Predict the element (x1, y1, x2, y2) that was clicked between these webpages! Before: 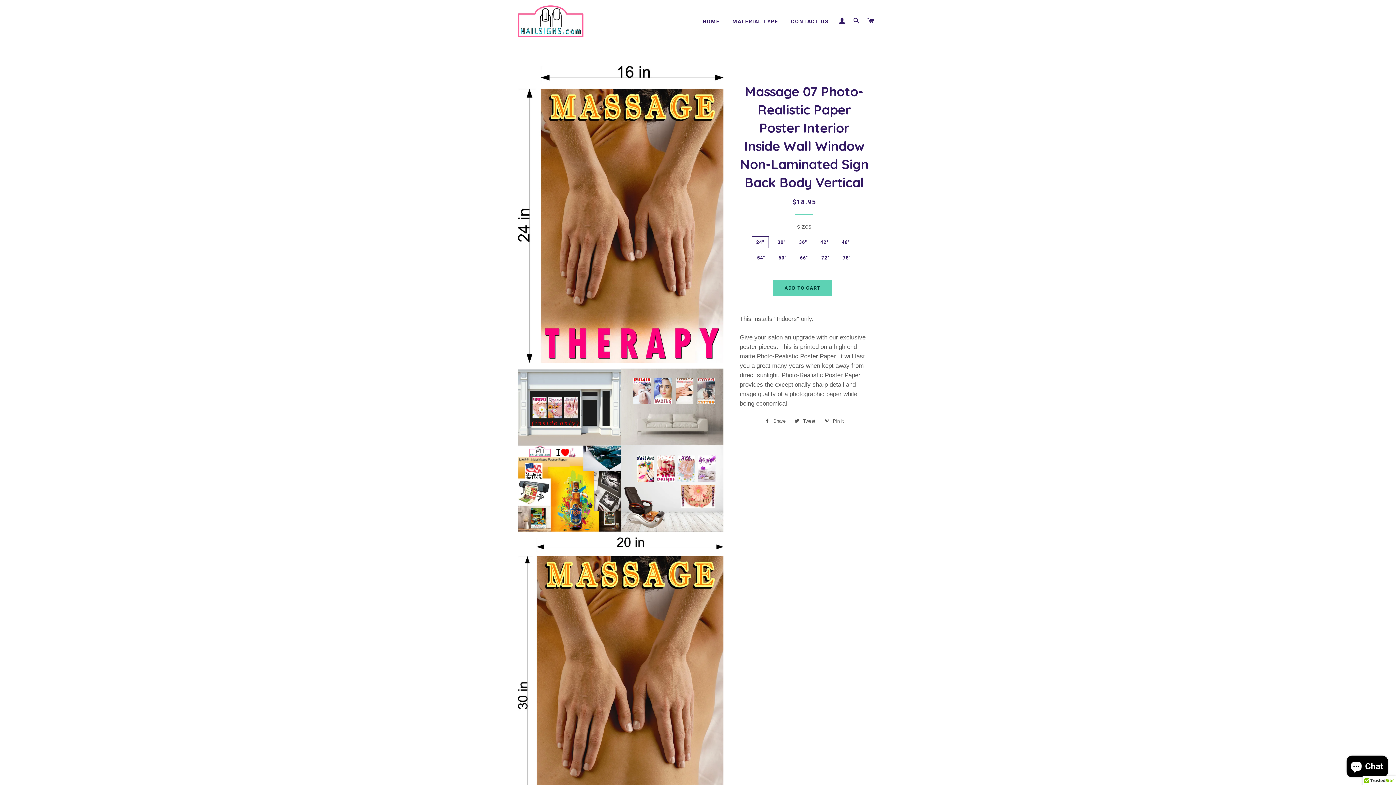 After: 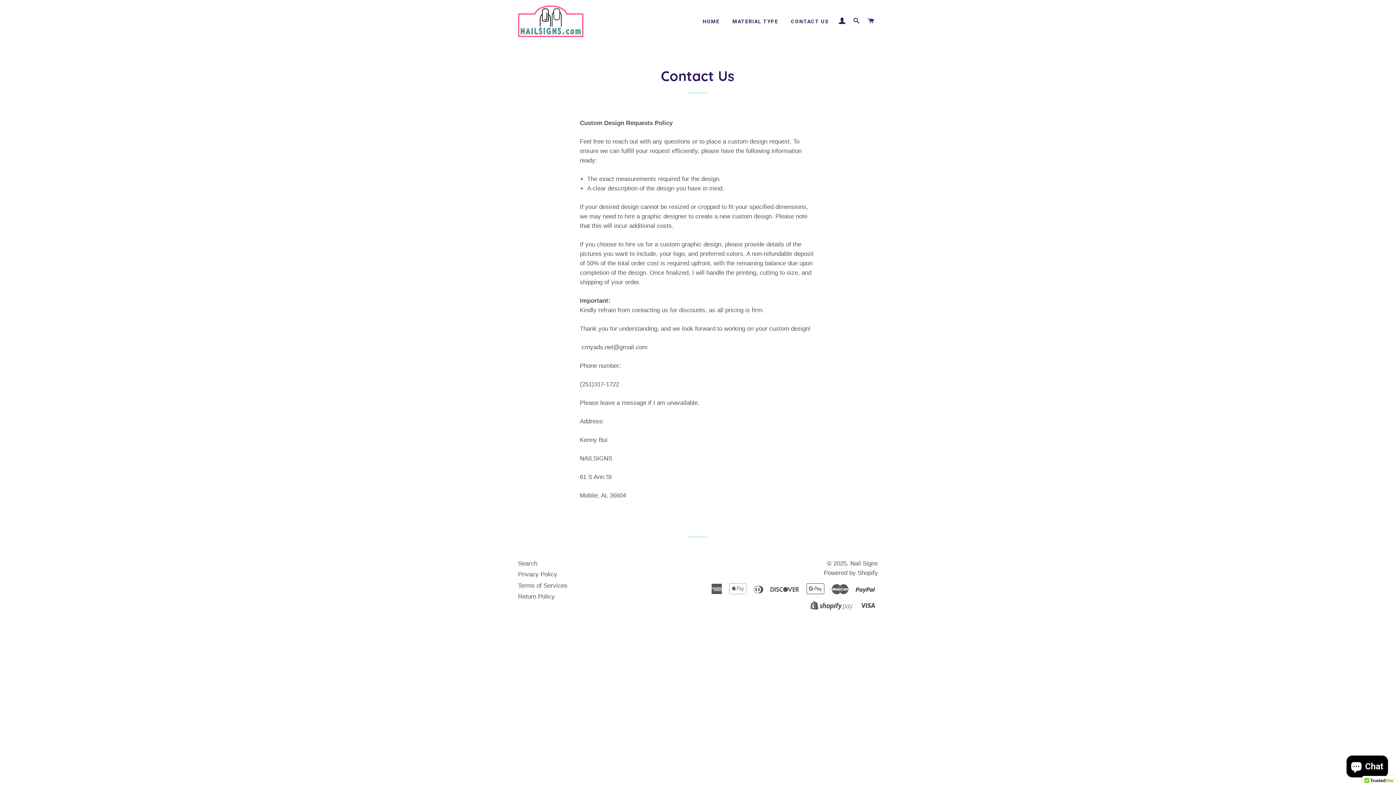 Action: bbox: (785, 12, 834, 30) label: CONTACT US